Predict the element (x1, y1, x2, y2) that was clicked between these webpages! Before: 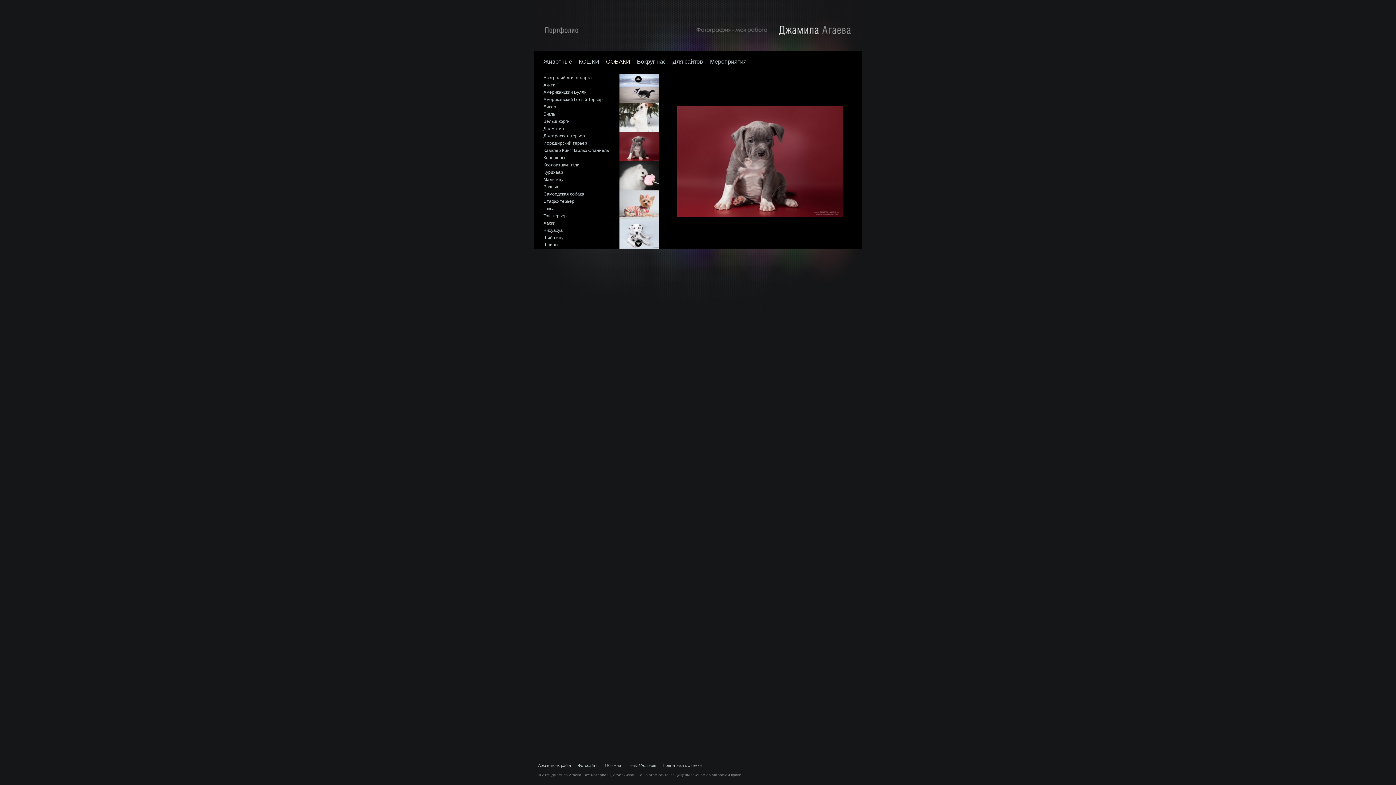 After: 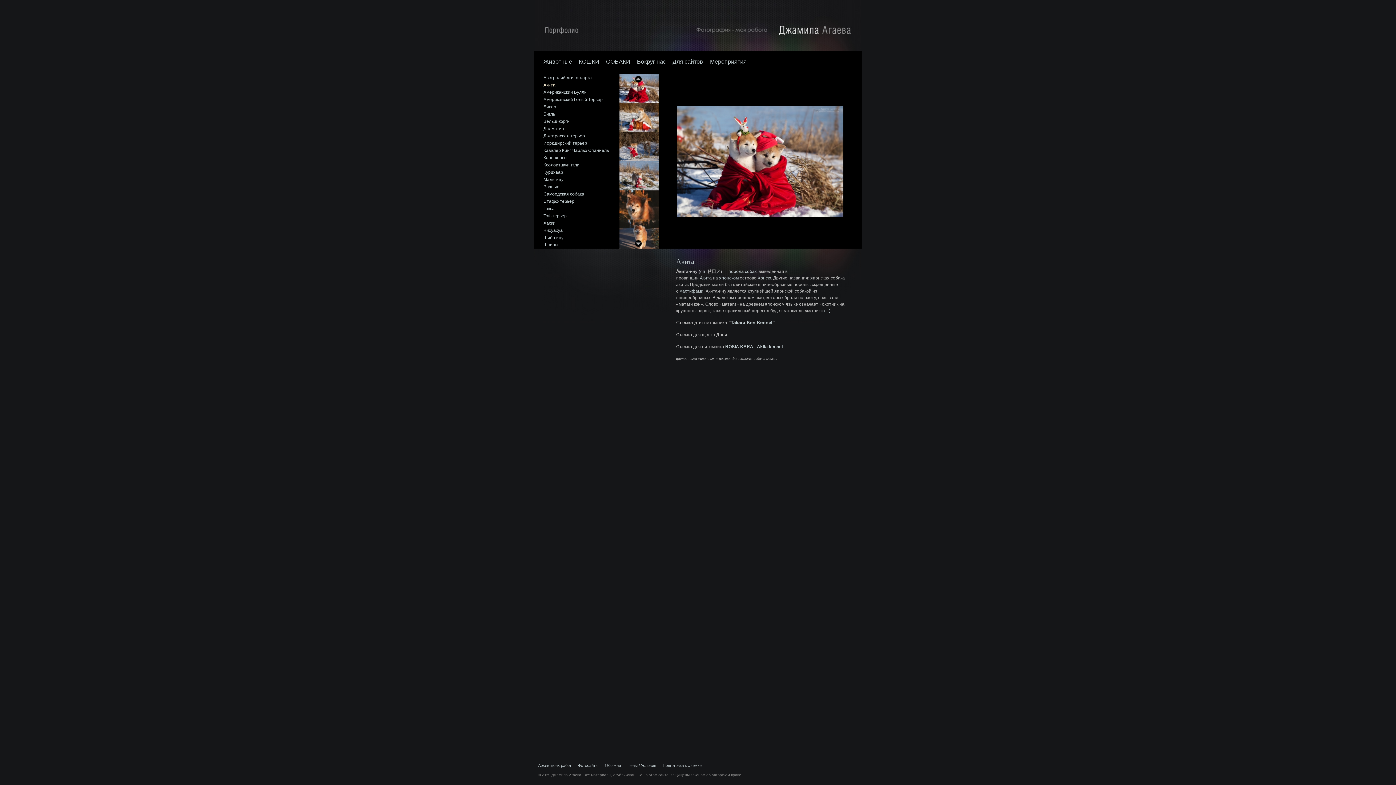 Action: bbox: (543, 82, 555, 87) label: Акита